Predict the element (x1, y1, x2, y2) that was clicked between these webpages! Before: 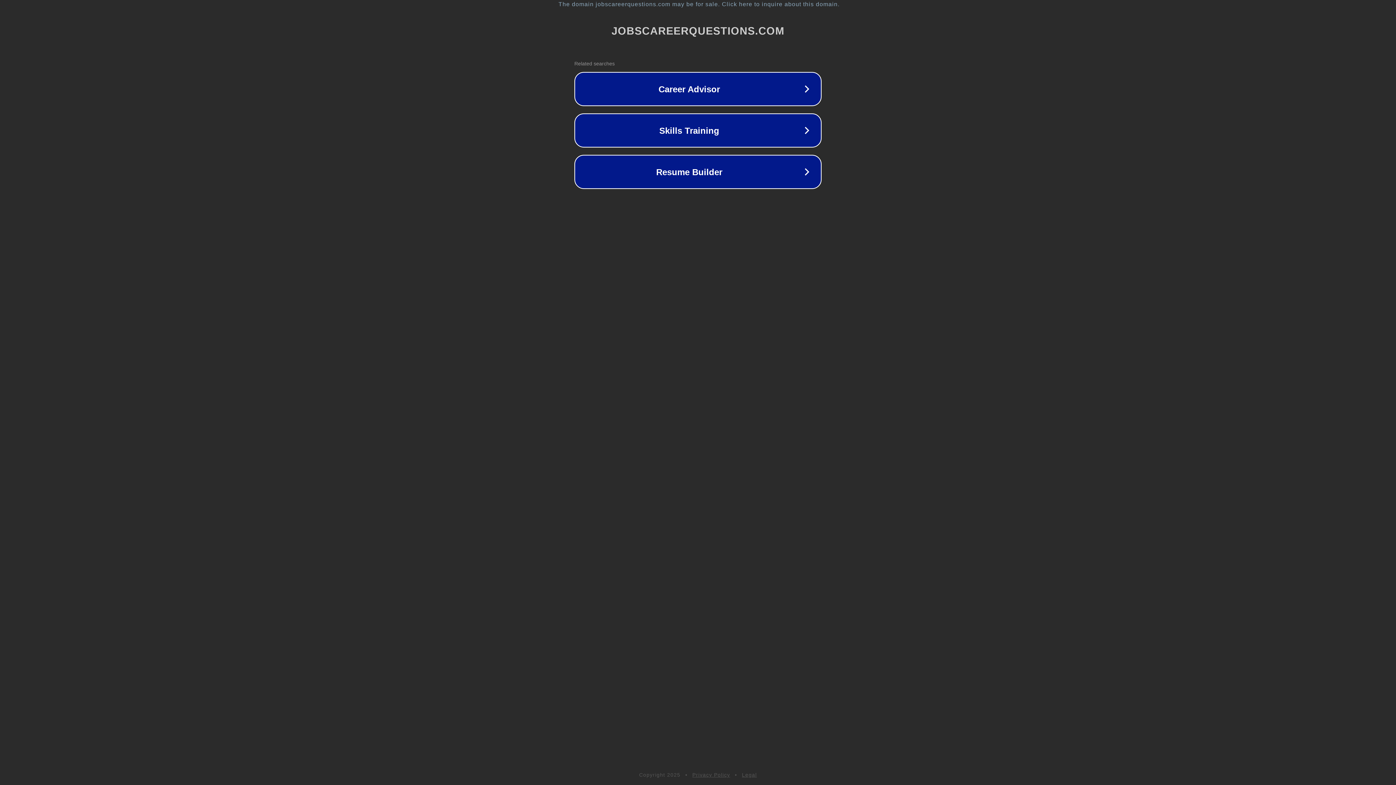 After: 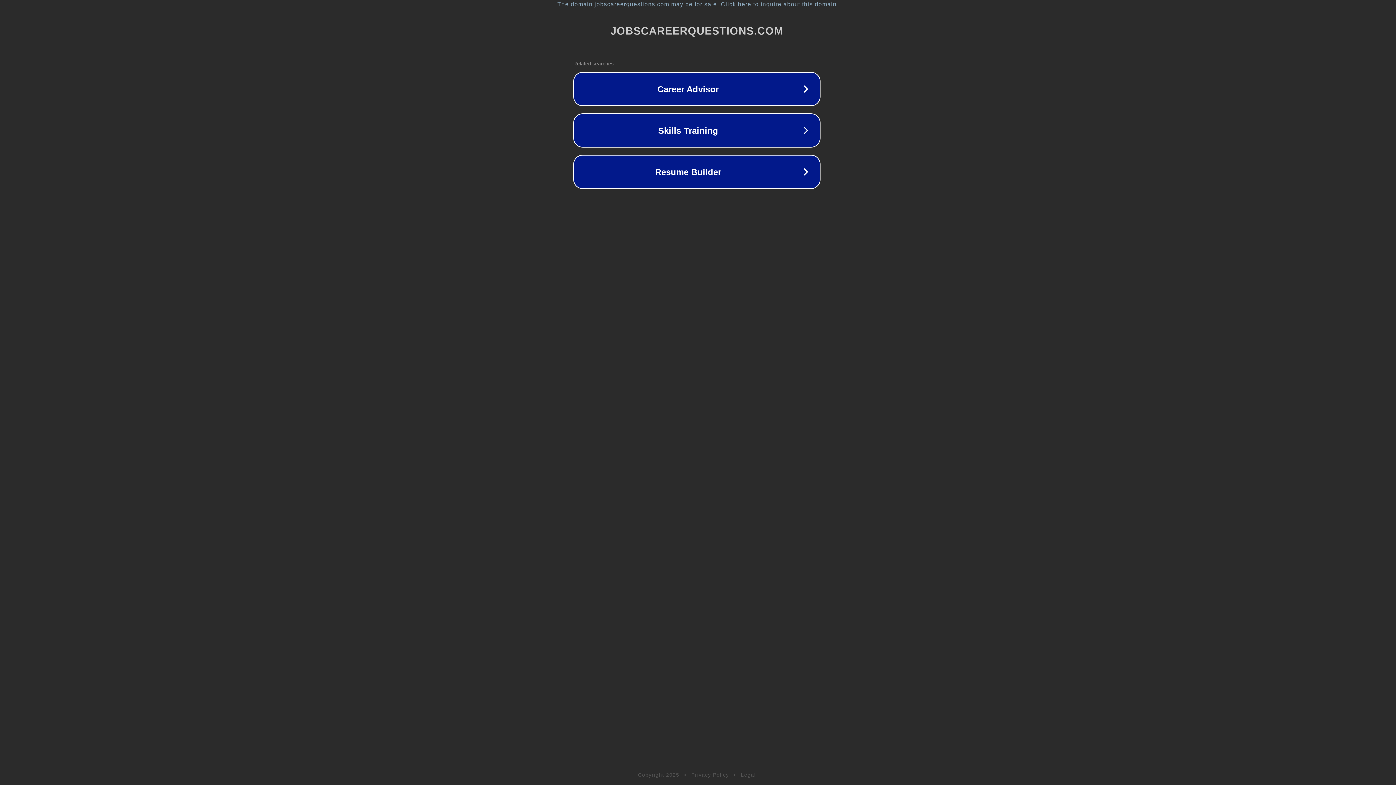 Action: bbox: (1, 1, 1397, 7) label: The domain jobscareerquestions.com may be for sale. Click here to inquire about this domain.